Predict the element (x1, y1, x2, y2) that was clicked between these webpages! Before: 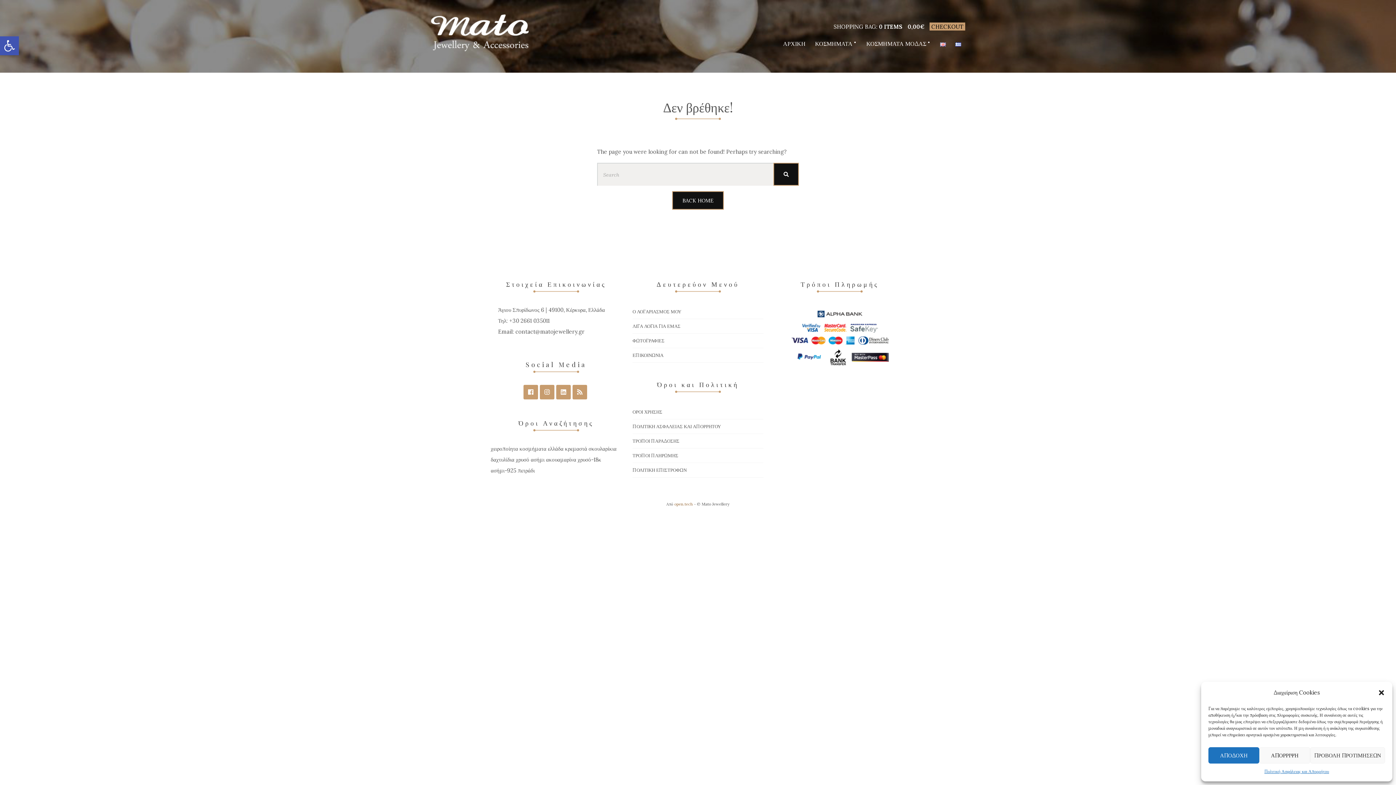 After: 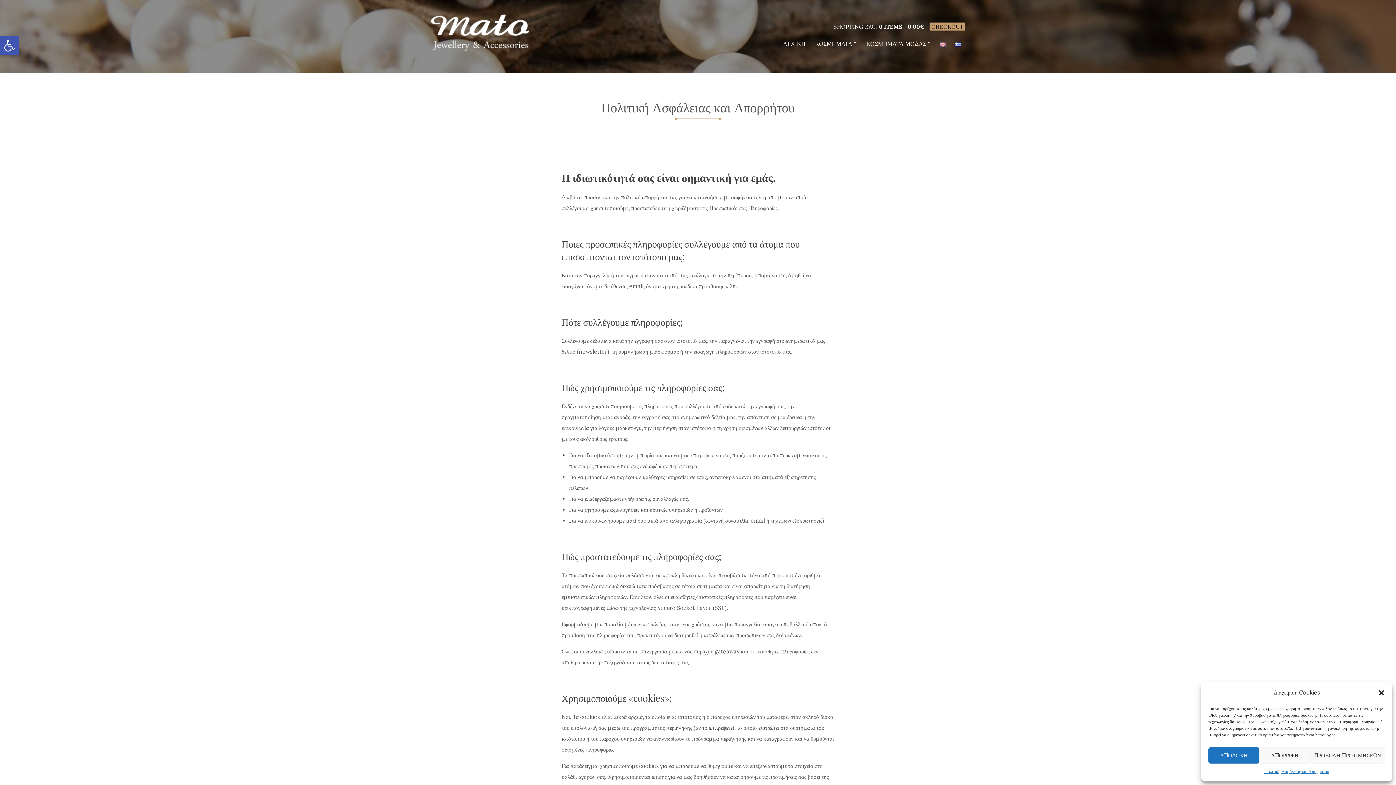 Action: label: ΠΟΛΙΤΙΚΗ ΑΣΦΑΛΕΙΑΣ ΚΑΙ ΑΠΟΡΡΗΤΟΥ bbox: (632, 419, 763, 434)